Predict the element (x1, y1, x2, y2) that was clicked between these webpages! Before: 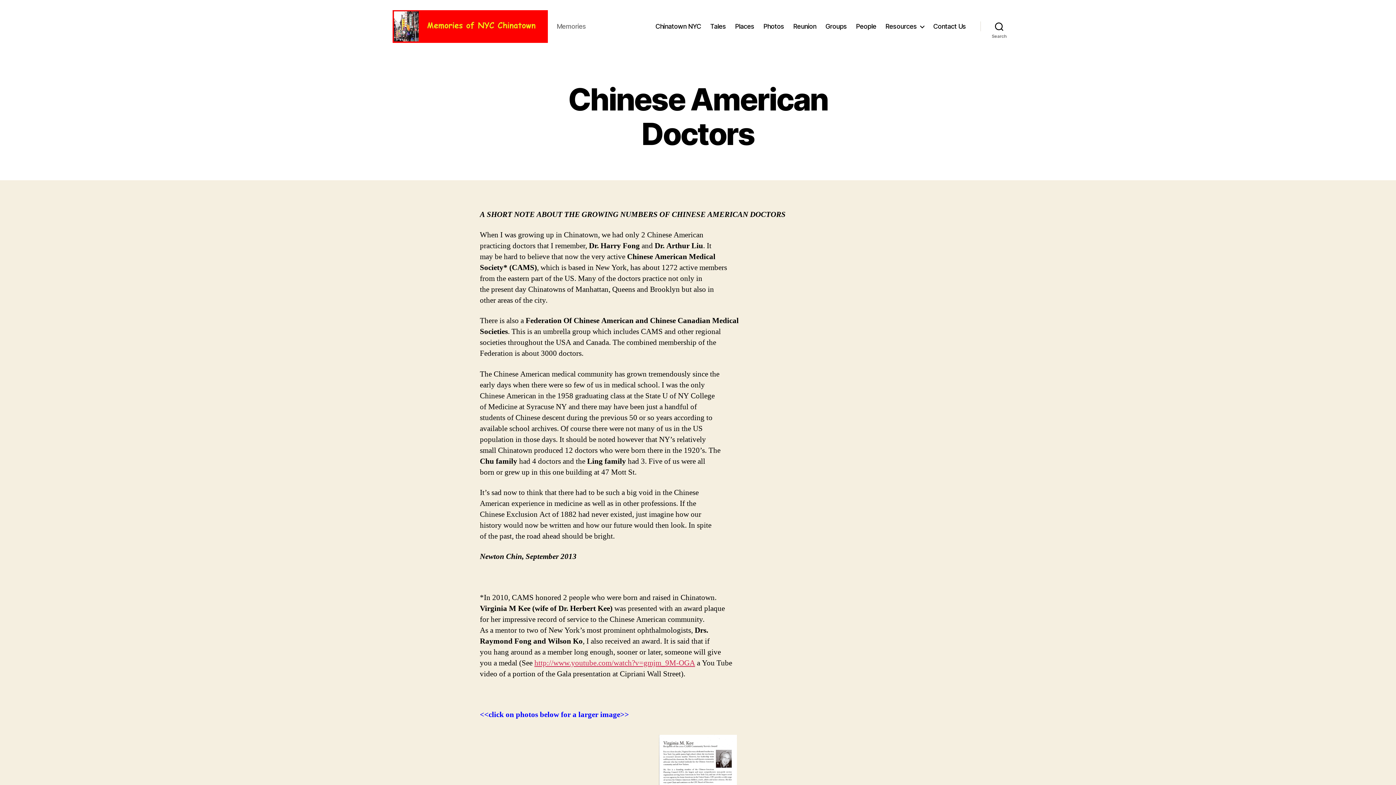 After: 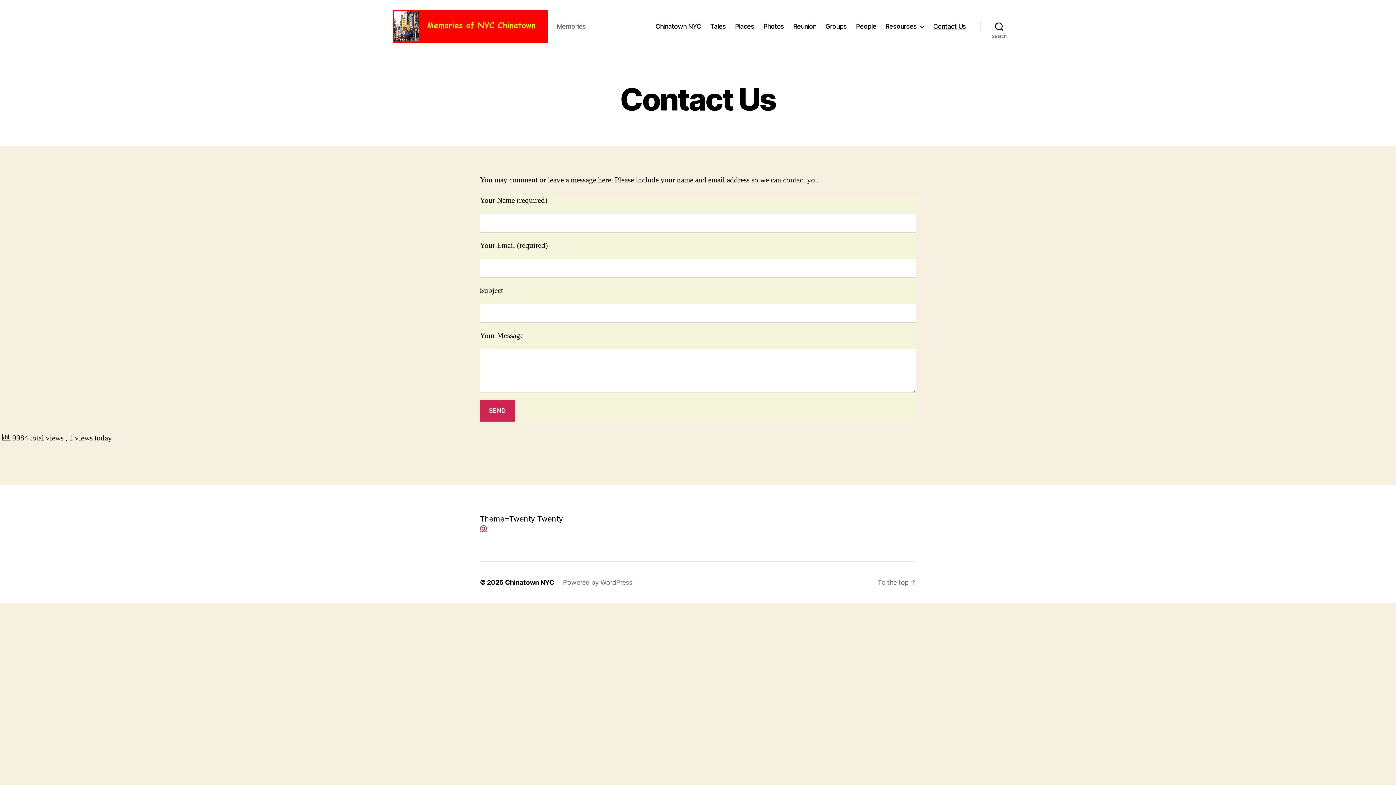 Action: label: Contact Us bbox: (933, 22, 966, 30)